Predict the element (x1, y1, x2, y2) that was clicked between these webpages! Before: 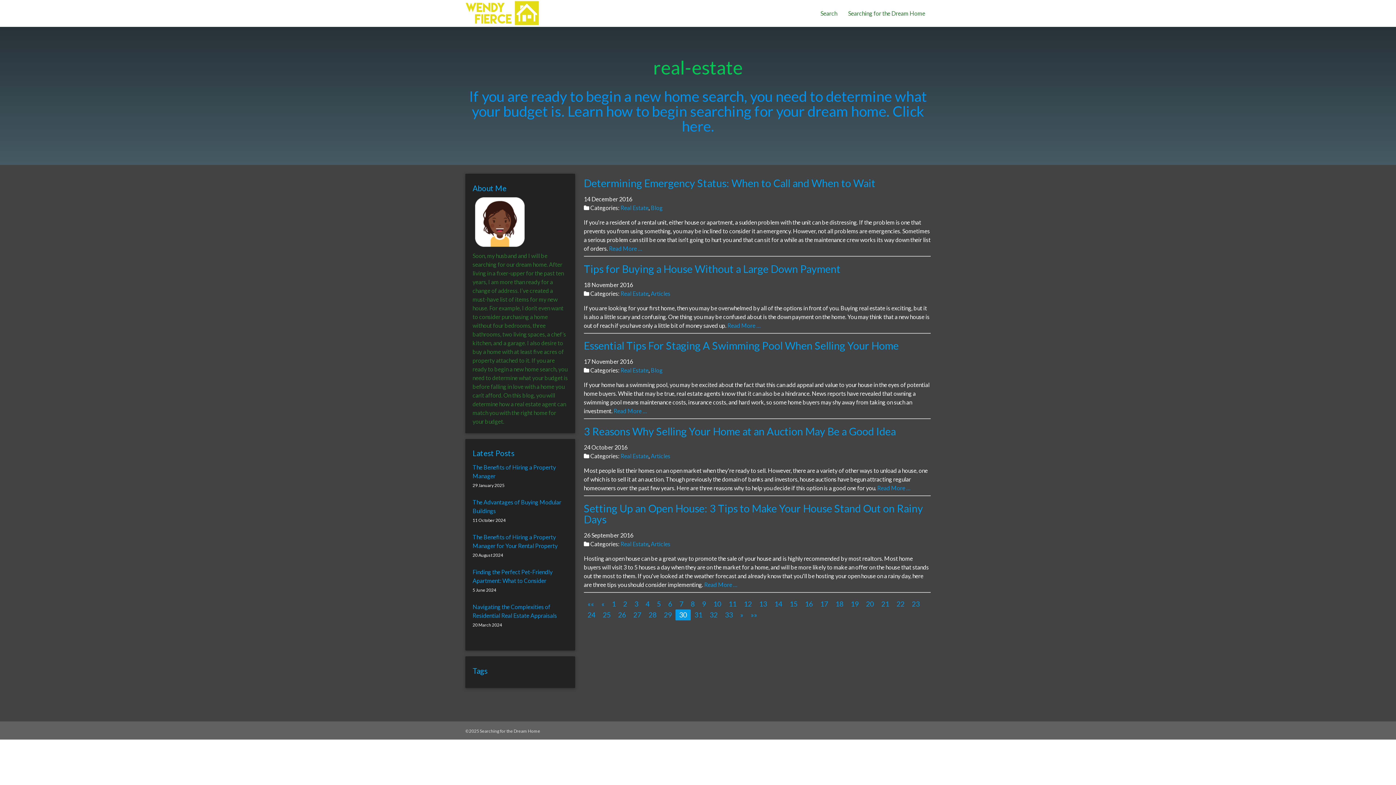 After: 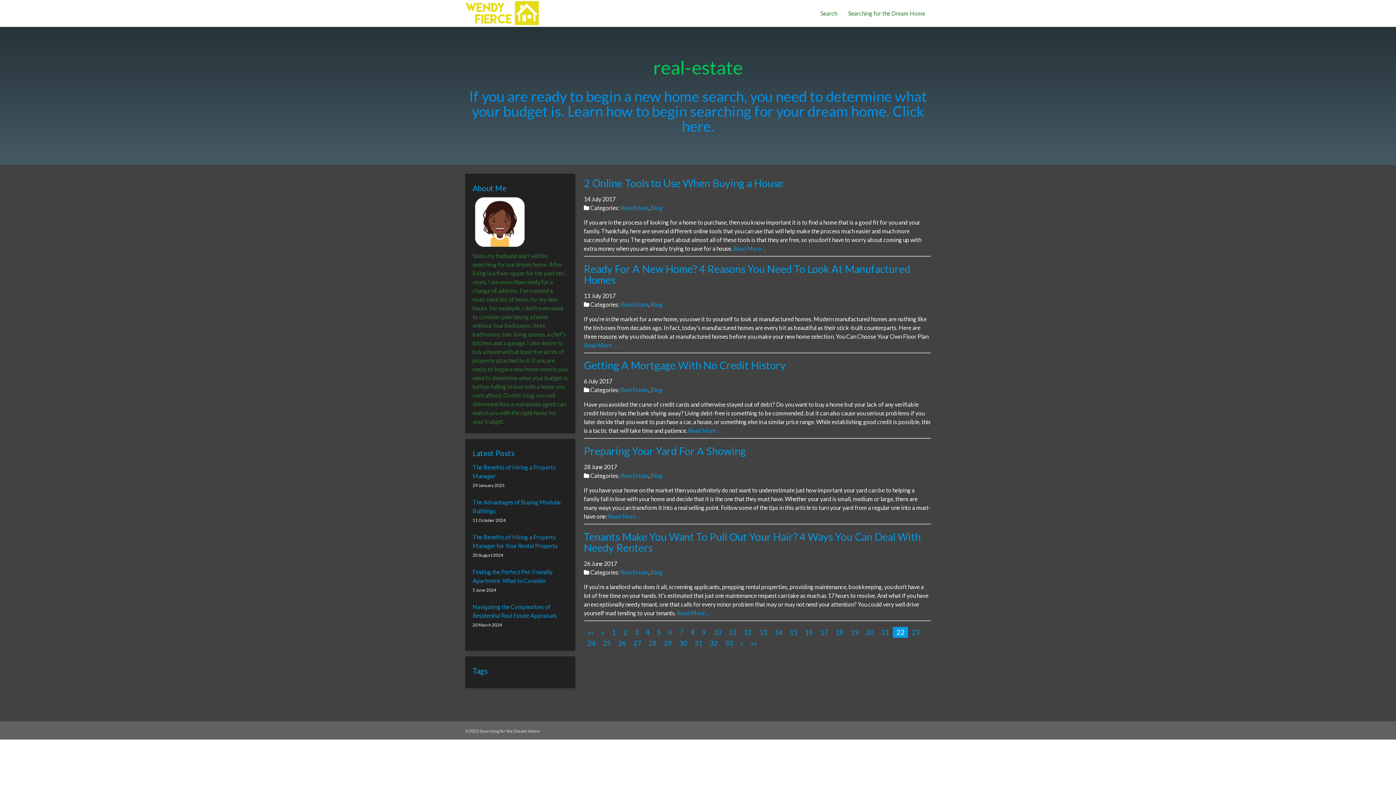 Action: bbox: (896, 600, 904, 608) label: 22